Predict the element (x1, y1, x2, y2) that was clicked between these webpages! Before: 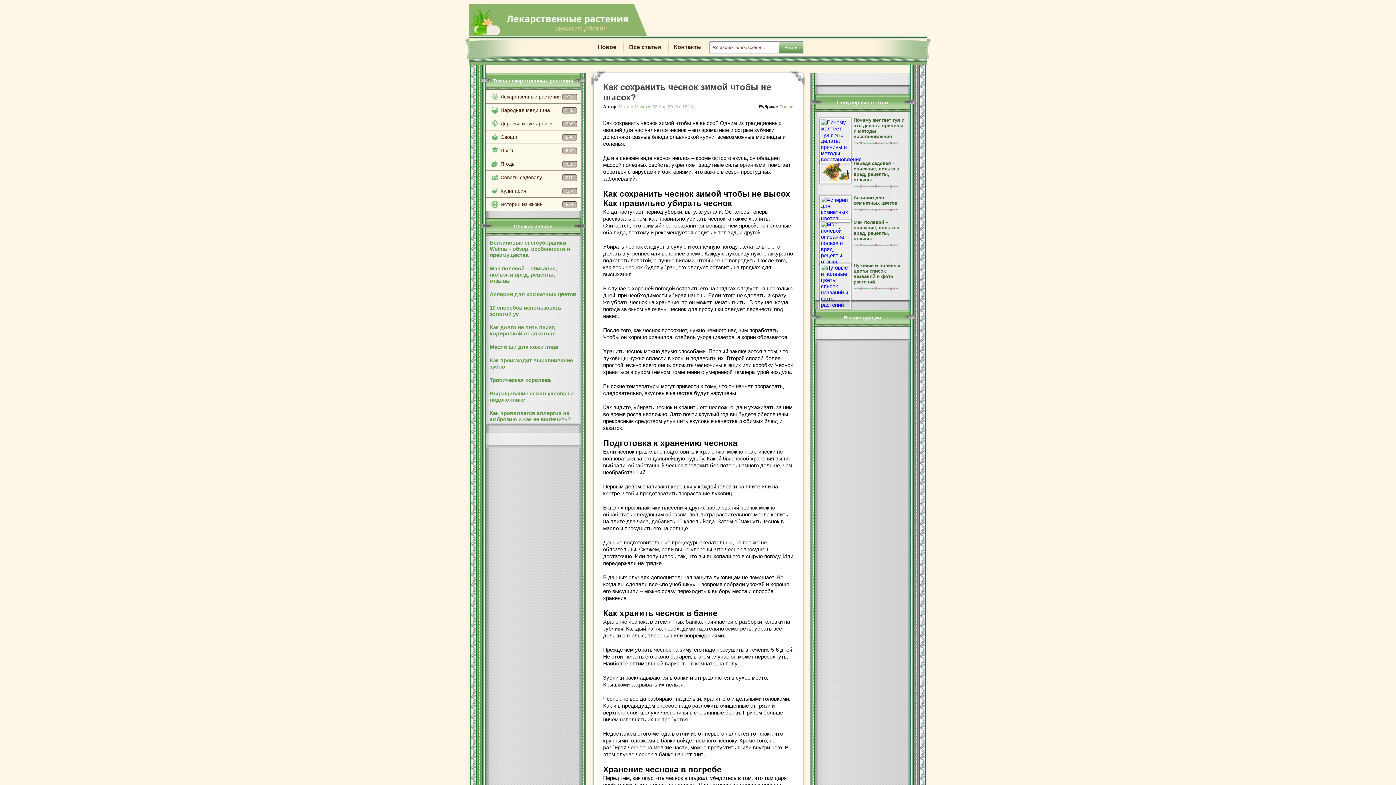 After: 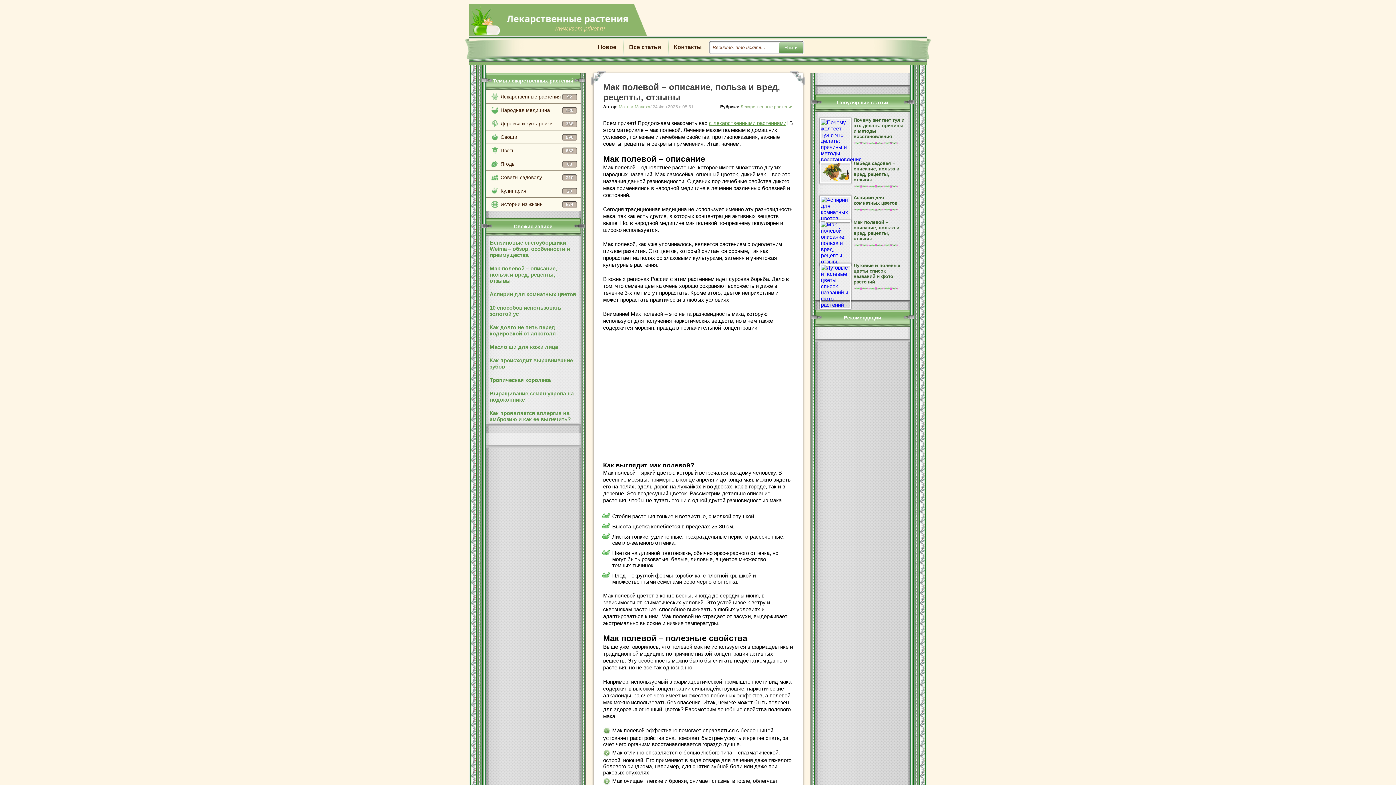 Action: bbox: (821, 221, 850, 264)